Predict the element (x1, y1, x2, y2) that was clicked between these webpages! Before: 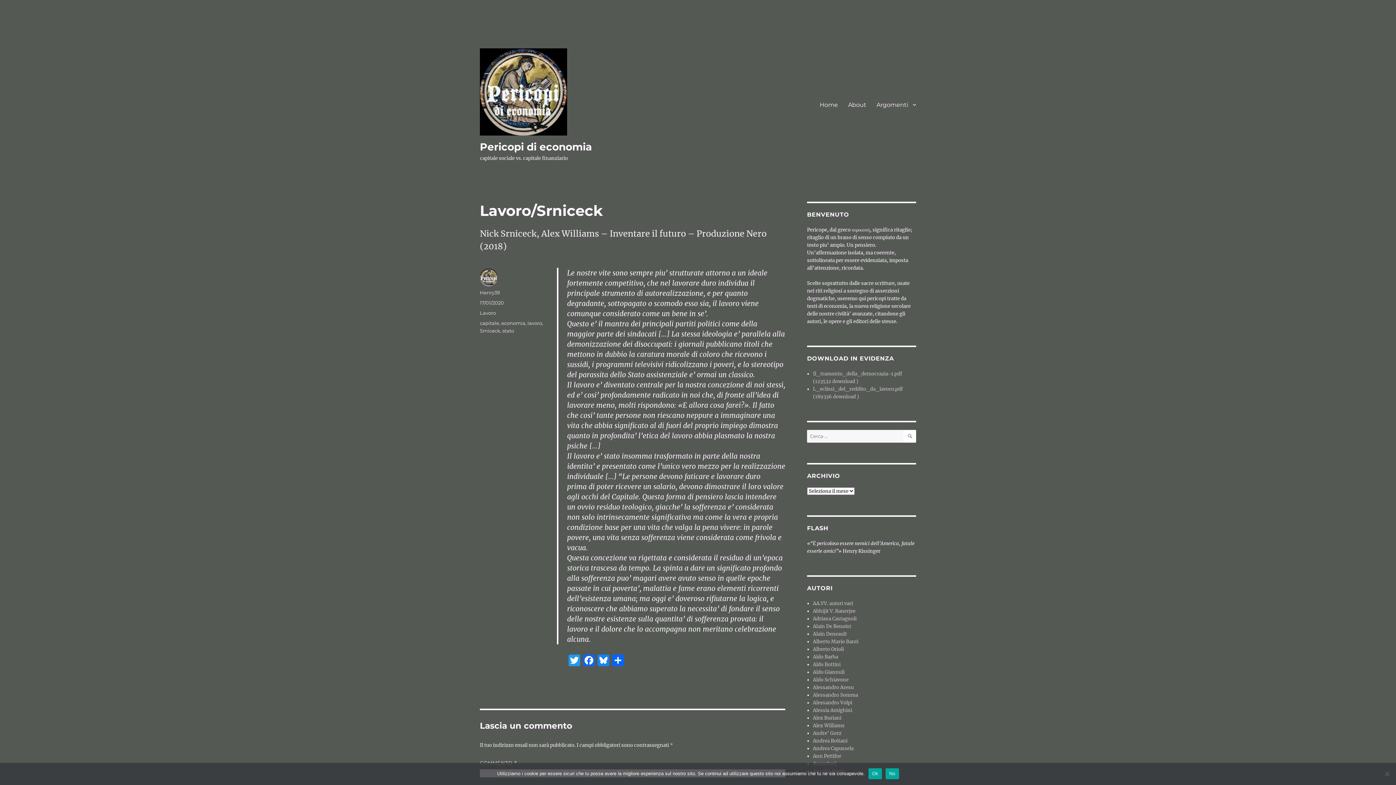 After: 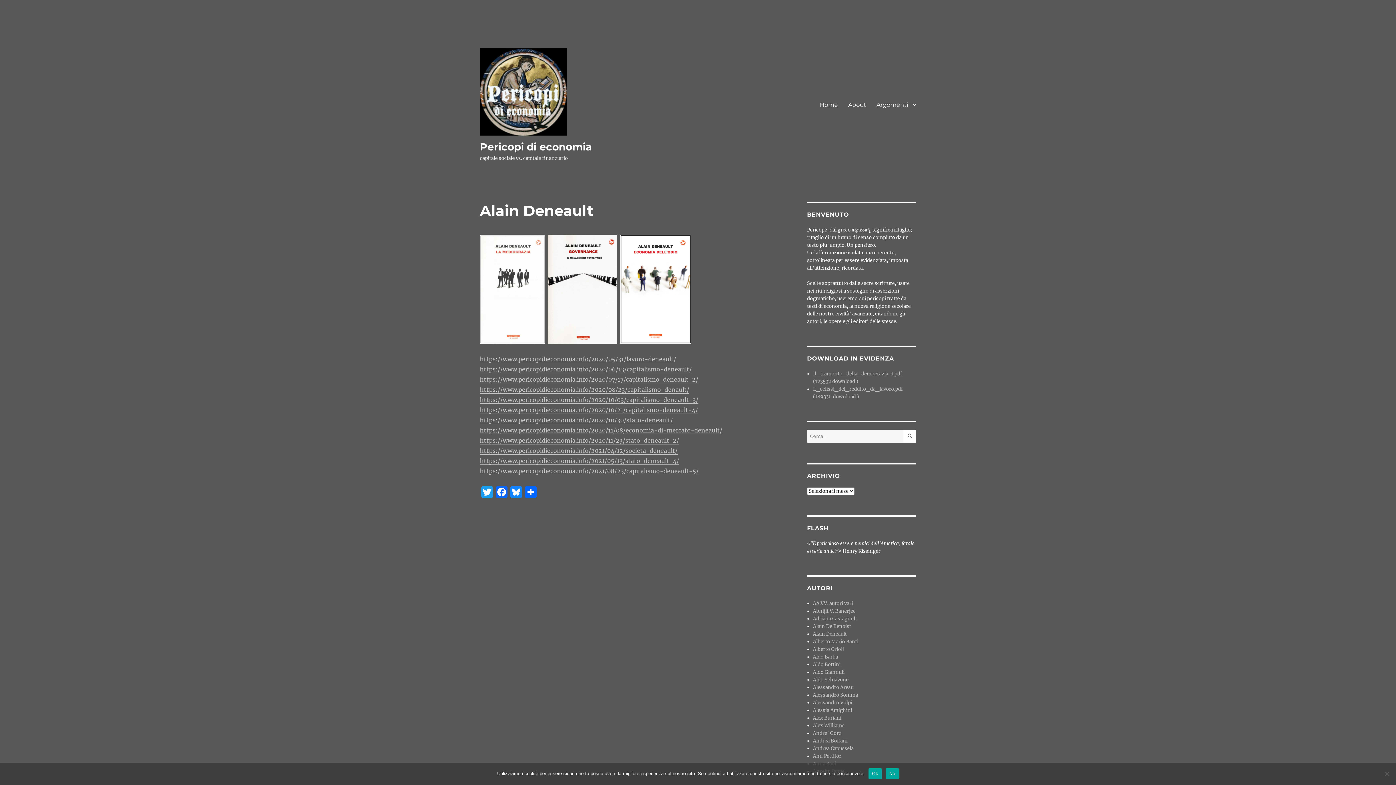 Action: bbox: (813, 631, 847, 637) label: Alain Deneault